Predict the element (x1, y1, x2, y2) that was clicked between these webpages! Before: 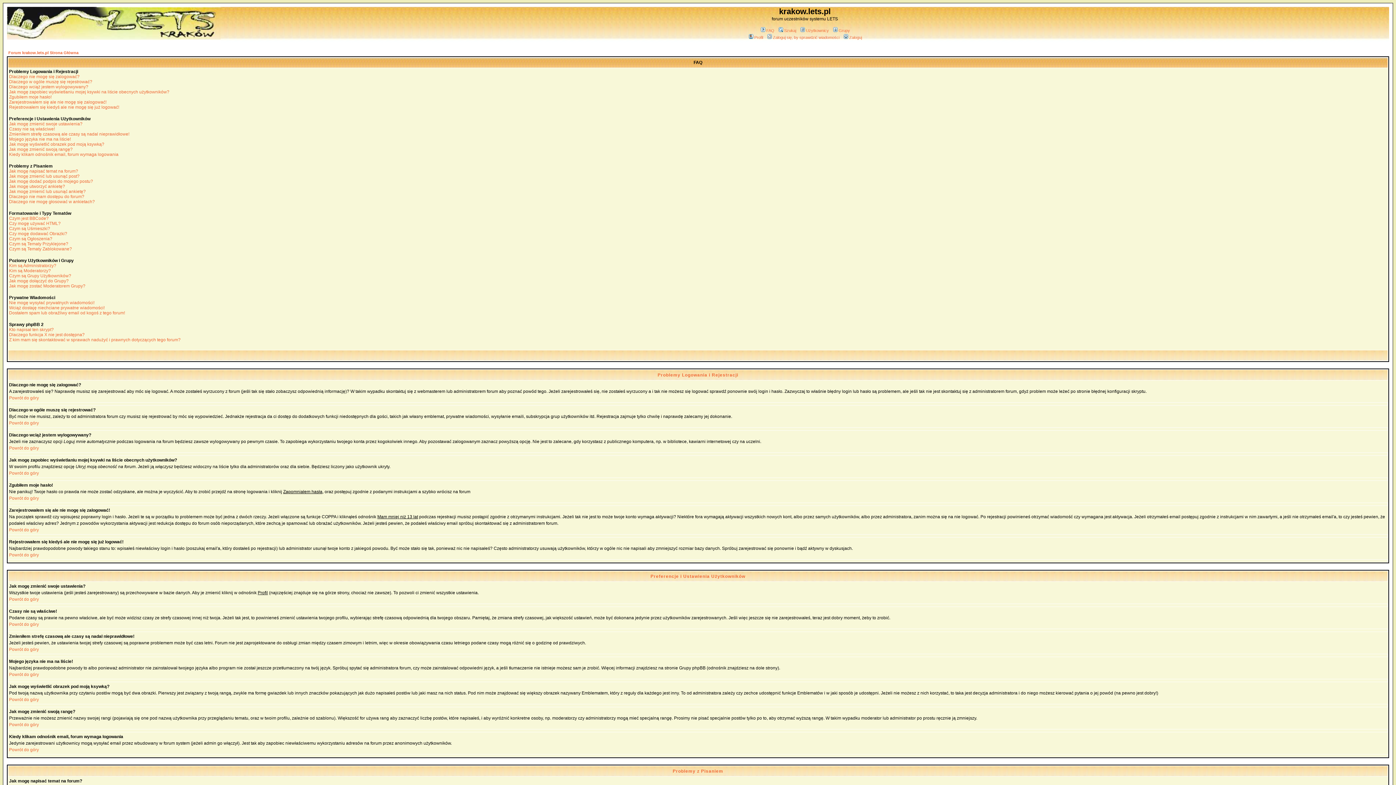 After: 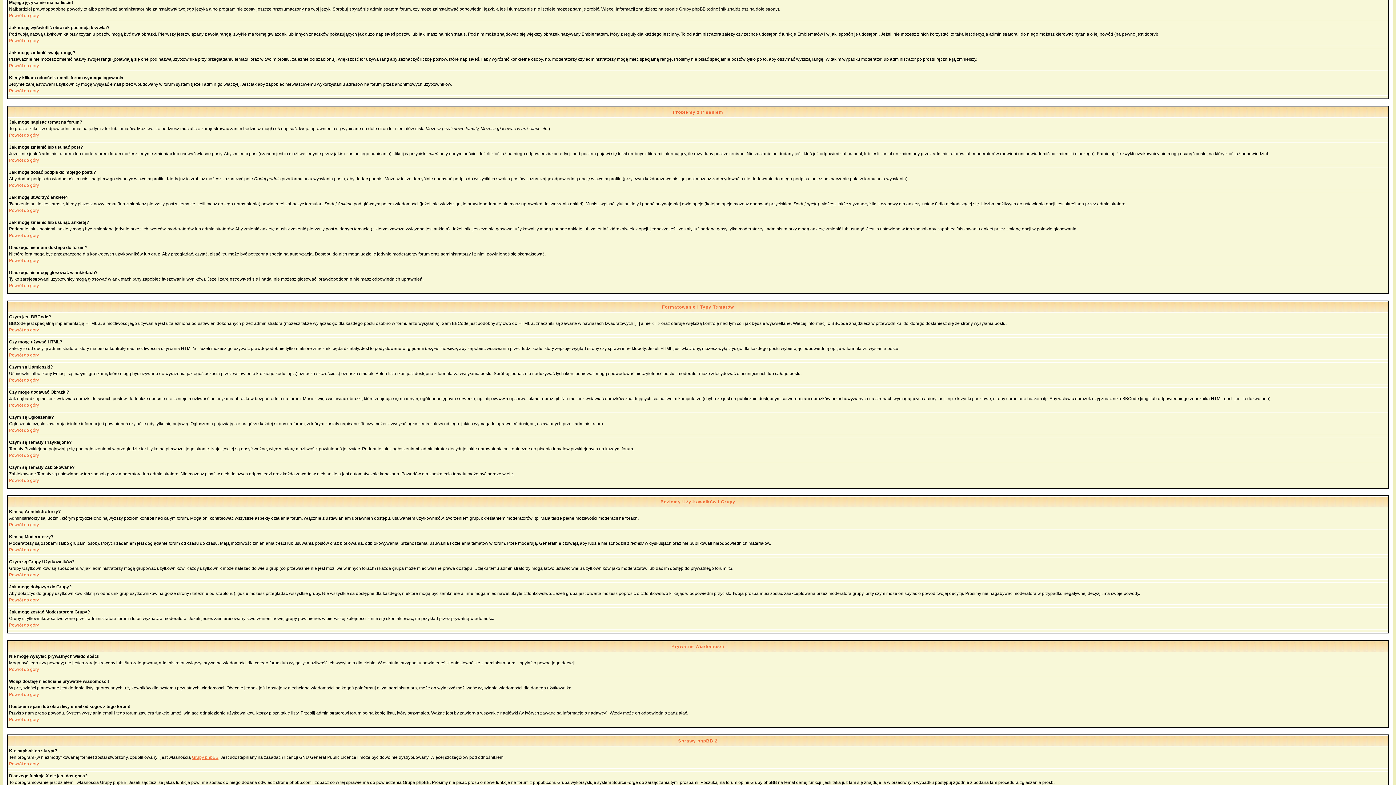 Action: bbox: (9, 136, 70, 141) label: Mojego języka nie ma na liście!